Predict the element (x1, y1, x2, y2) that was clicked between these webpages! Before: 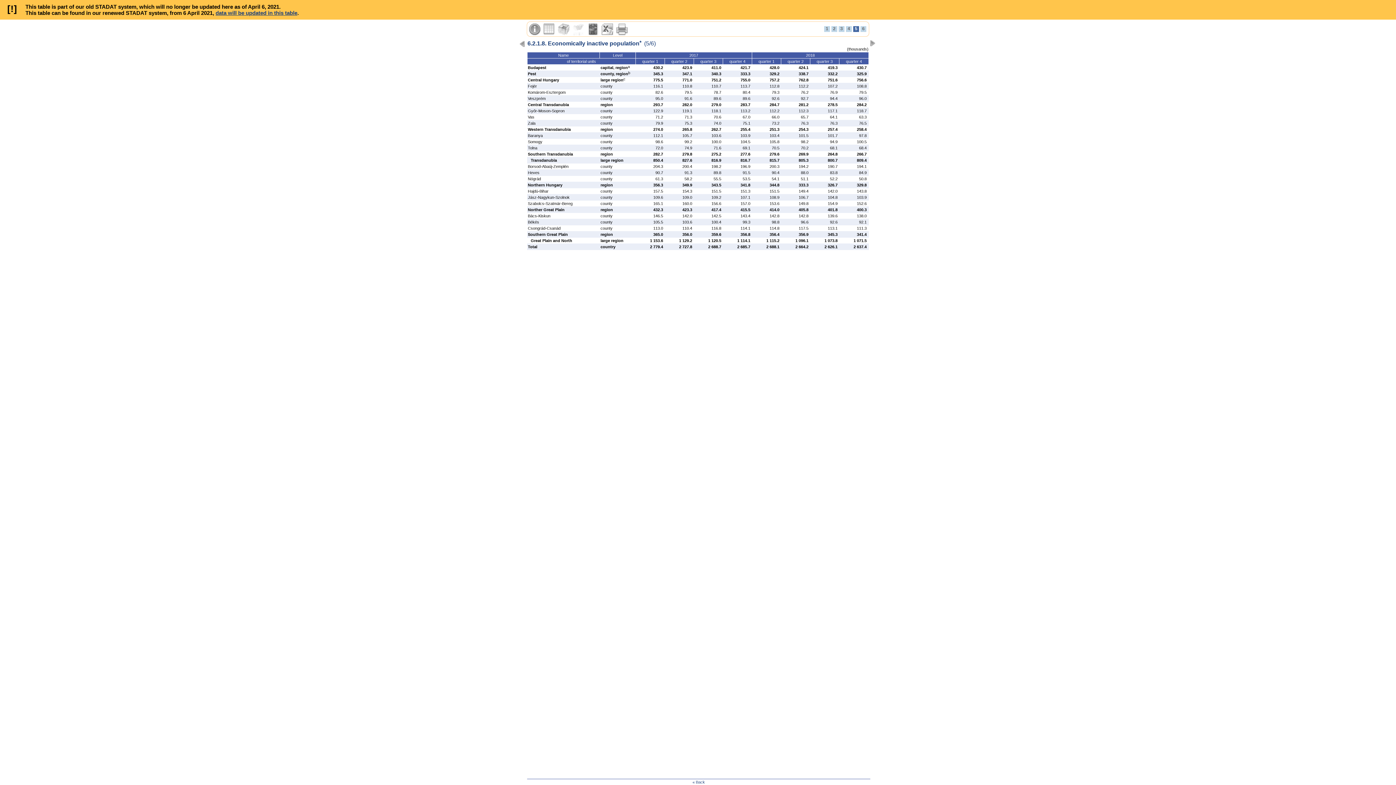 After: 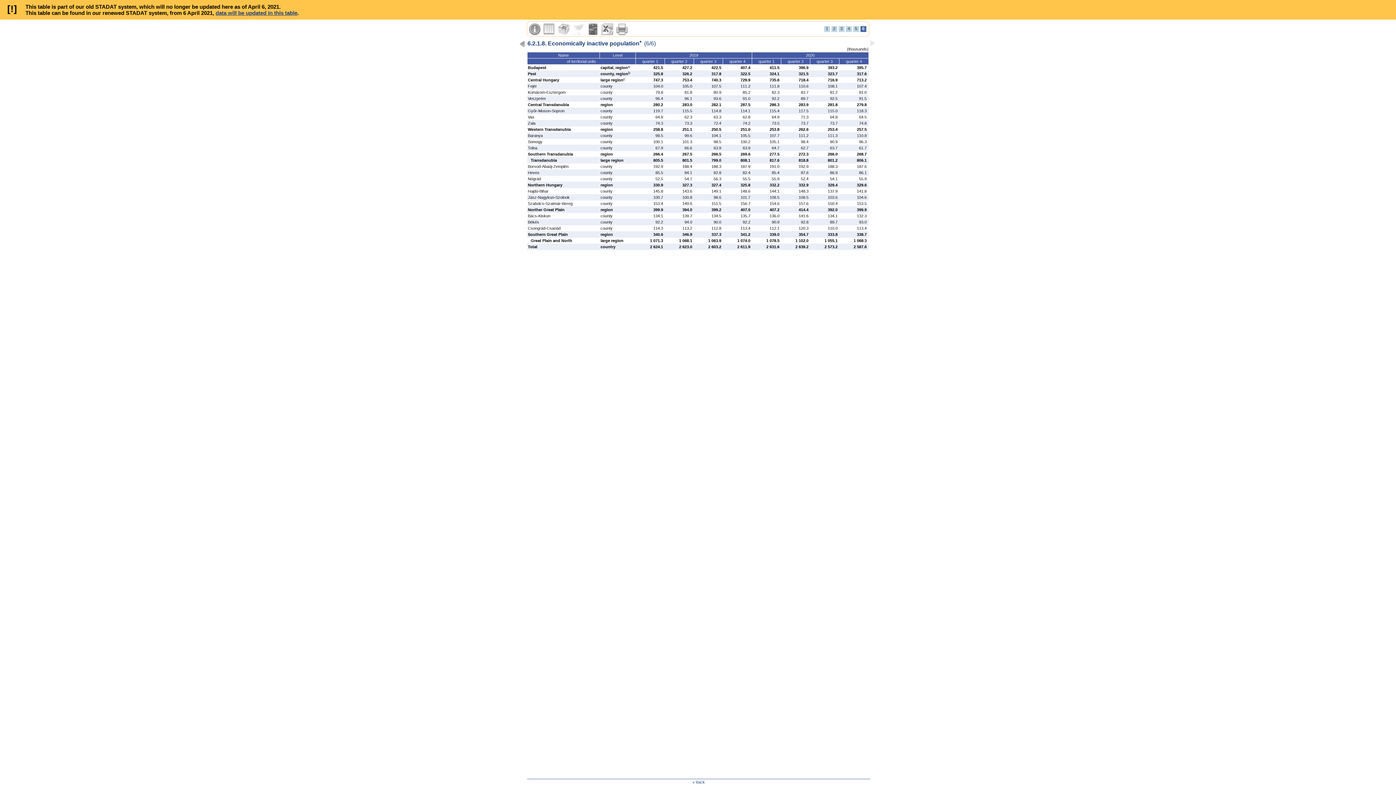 Action: bbox: (870, 40, 876, 46) label: >